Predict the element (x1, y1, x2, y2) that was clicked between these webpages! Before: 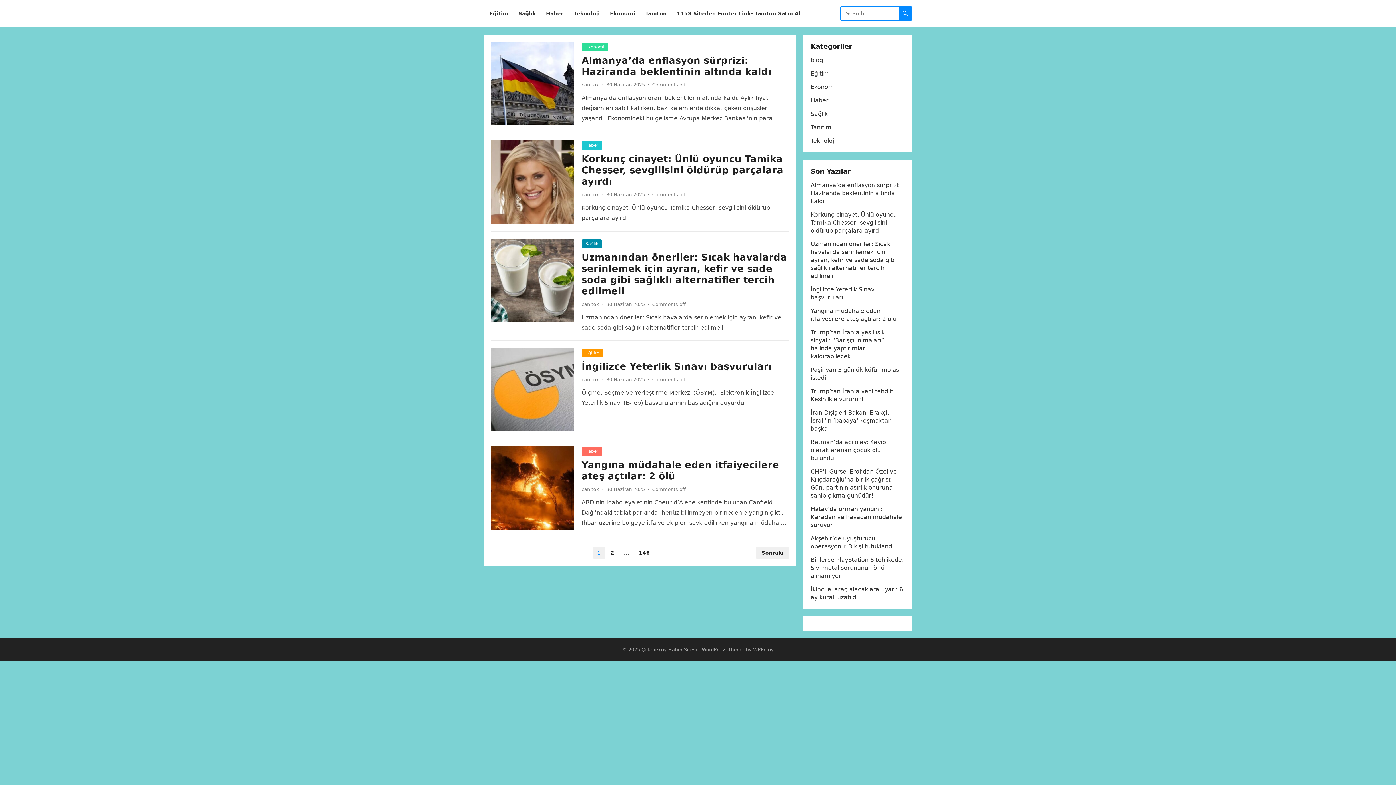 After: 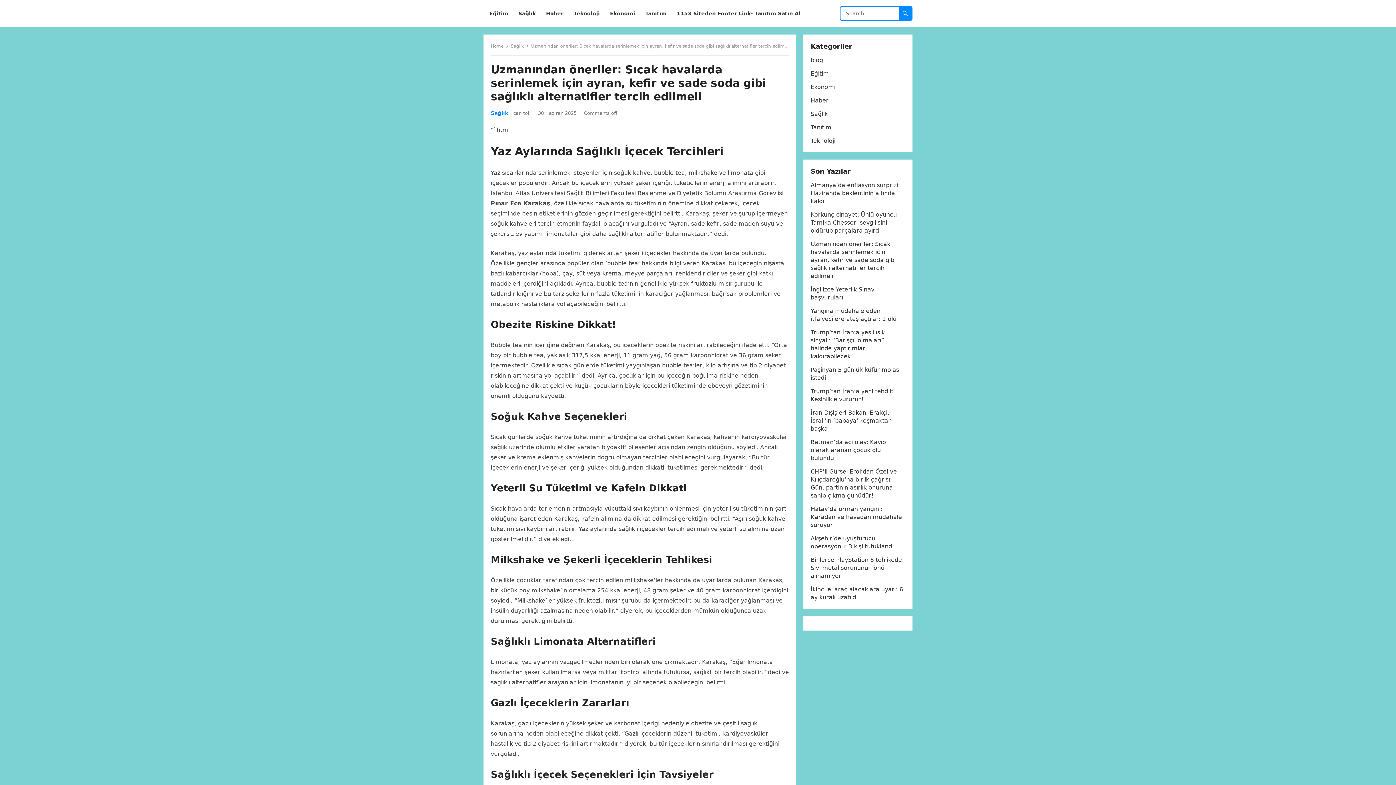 Action: bbox: (810, 240, 896, 279) label: Uzmanından öneriler: Sıcak havalarda serinlemek için ayran, kefir ve sade soda gibi sağlıklı alternatifler tercih edilmeli